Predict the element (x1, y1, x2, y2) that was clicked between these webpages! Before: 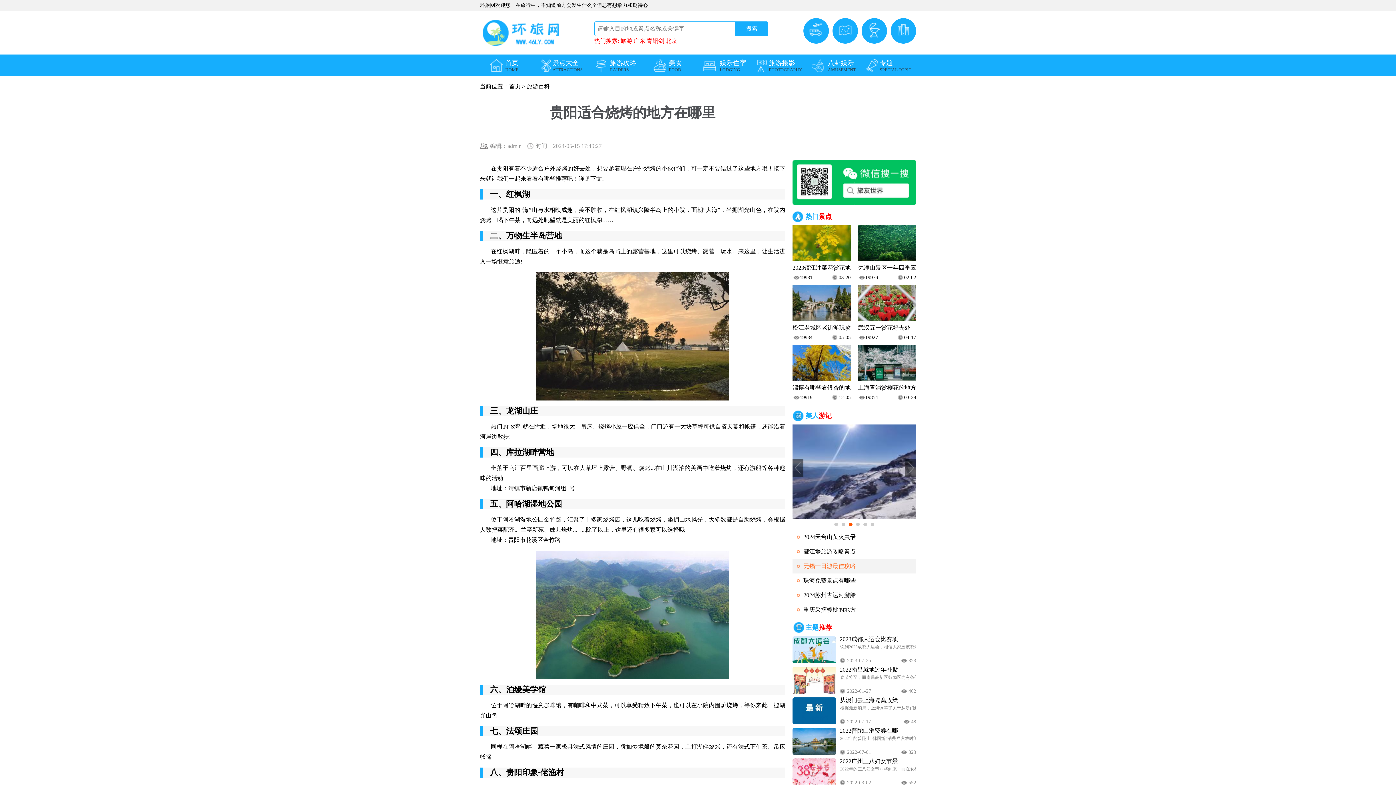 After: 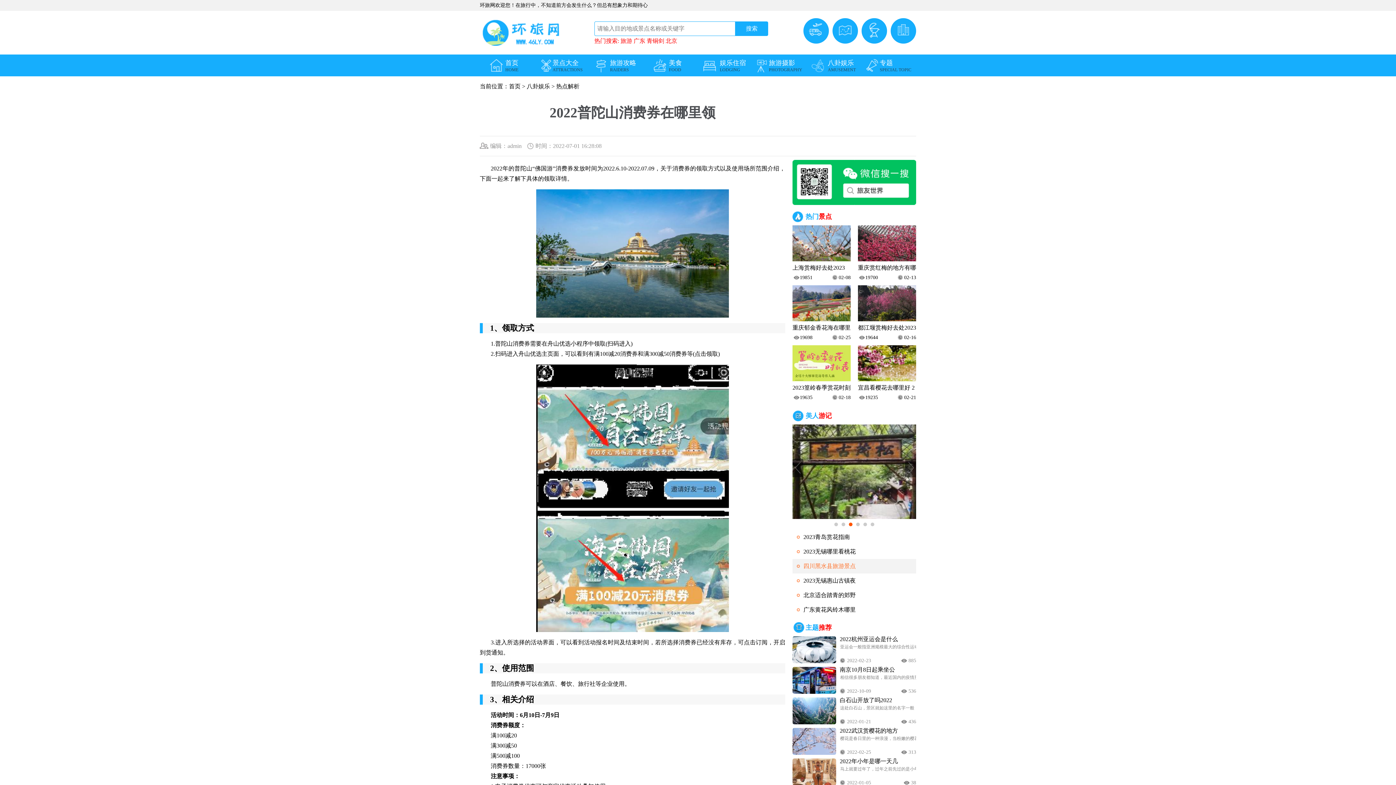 Action: label: 2022普陀山消费券在哪里领 bbox: (840, 728, 898, 734)